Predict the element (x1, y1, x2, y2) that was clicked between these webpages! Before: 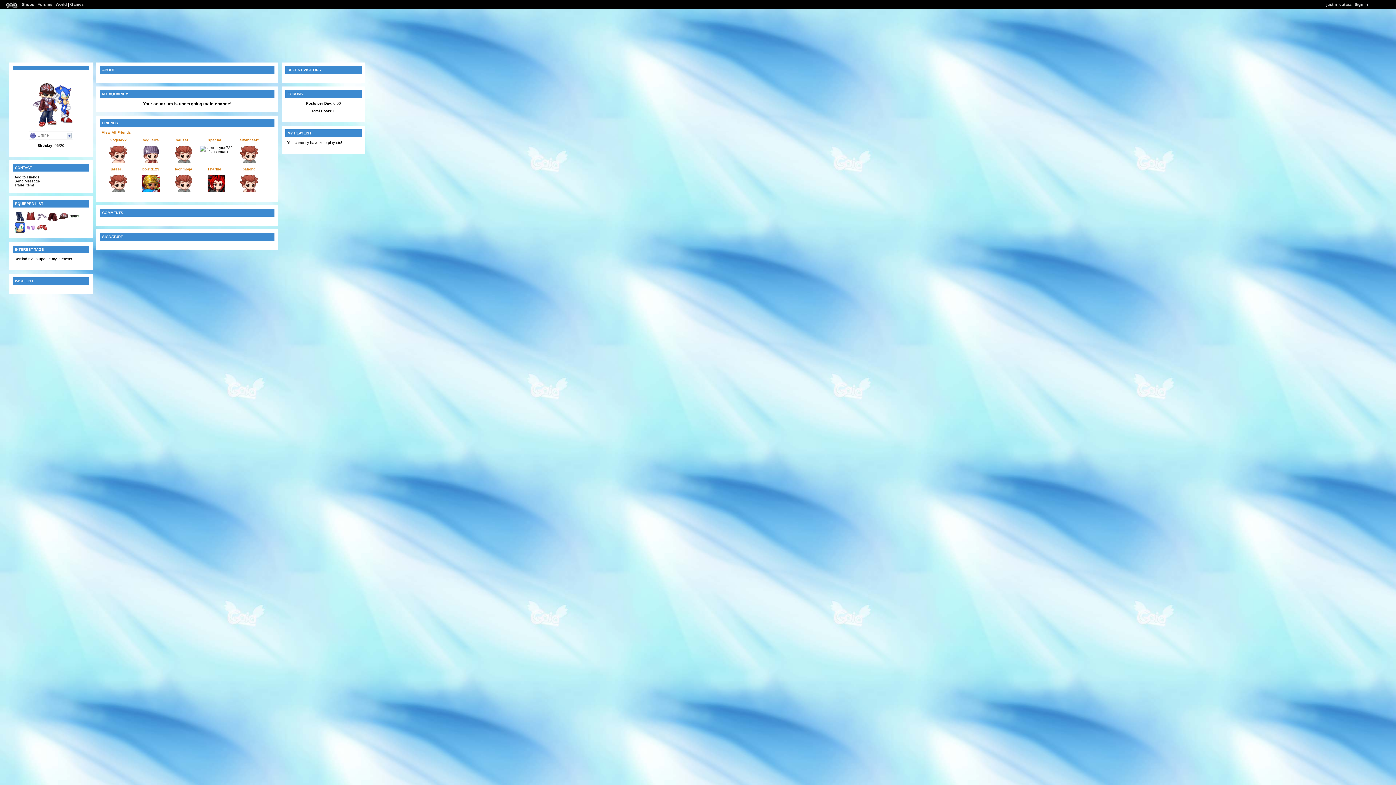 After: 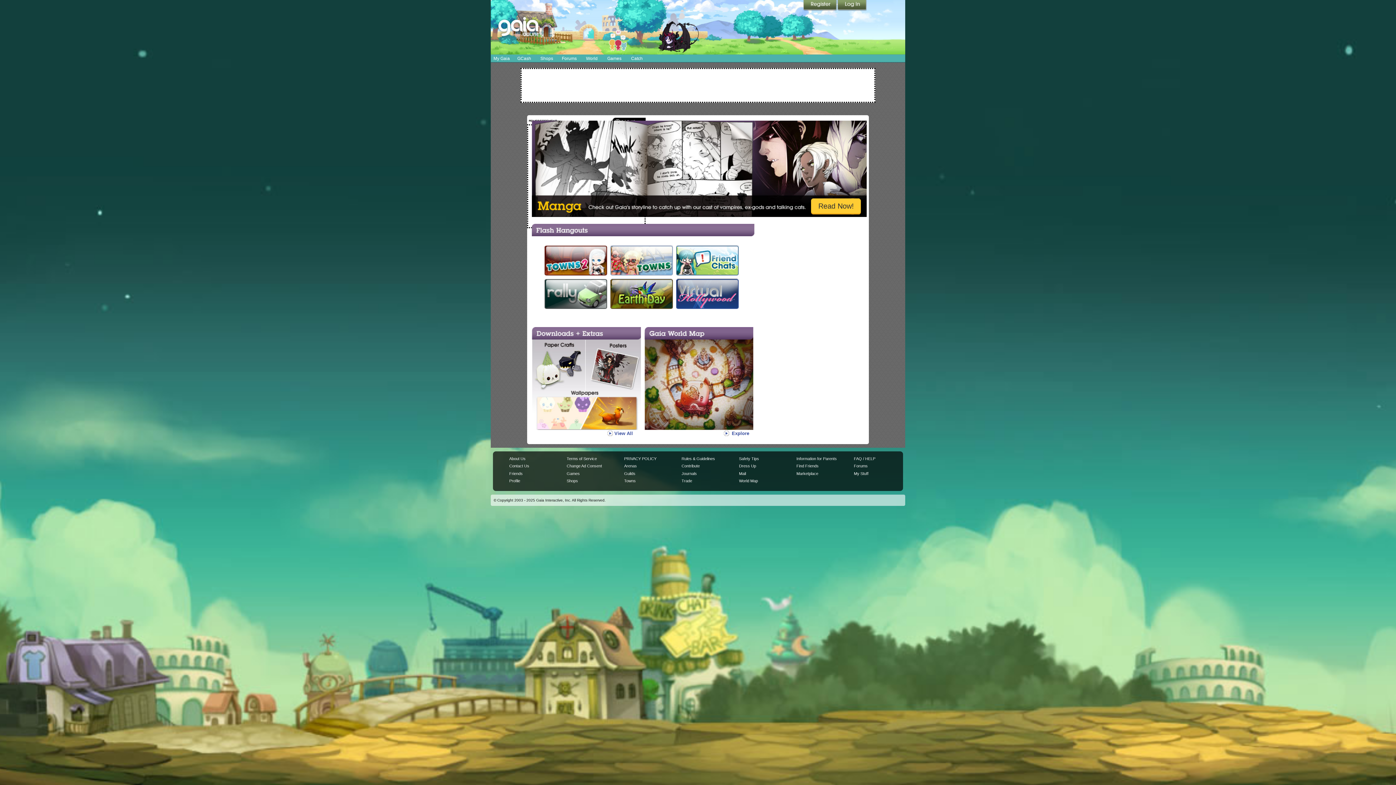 Action: bbox: (55, 2, 66, 6) label: World